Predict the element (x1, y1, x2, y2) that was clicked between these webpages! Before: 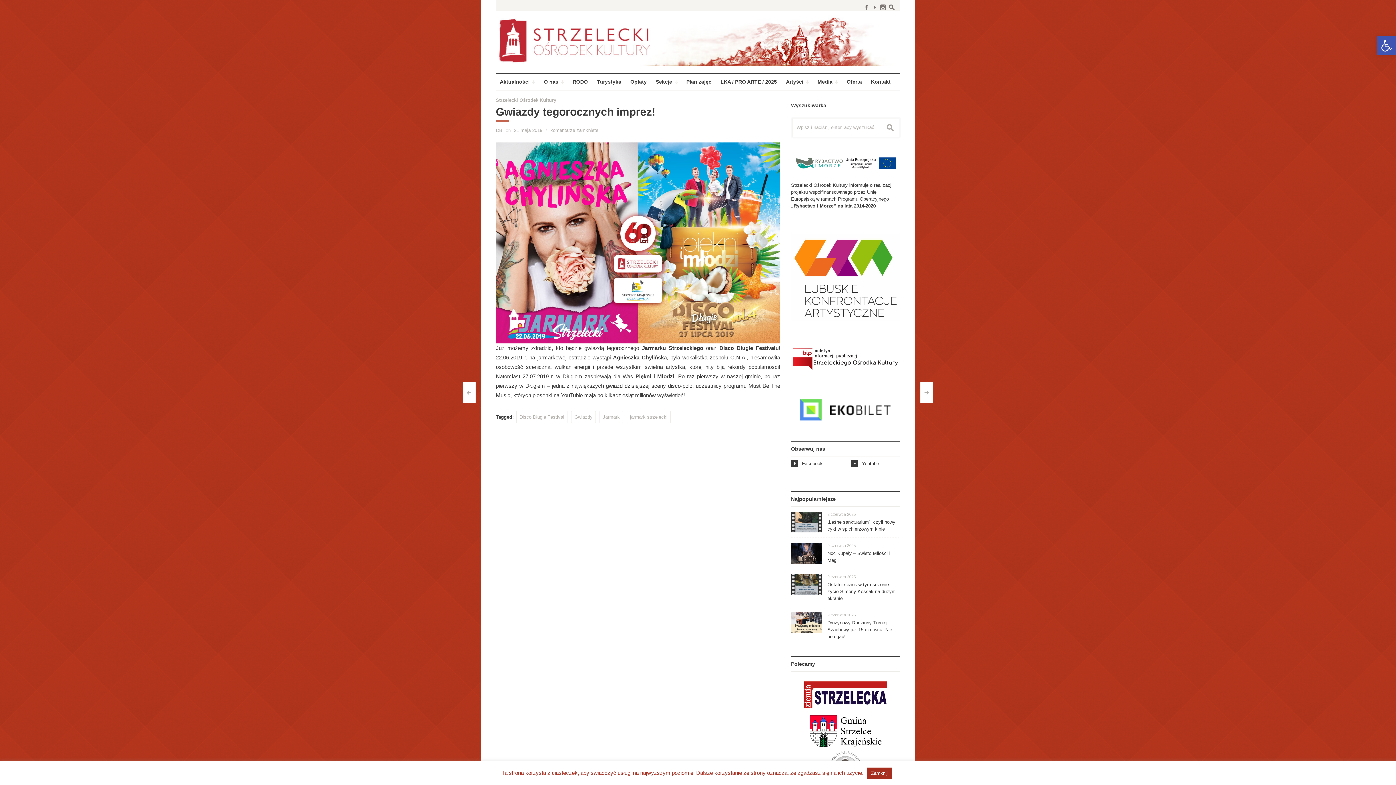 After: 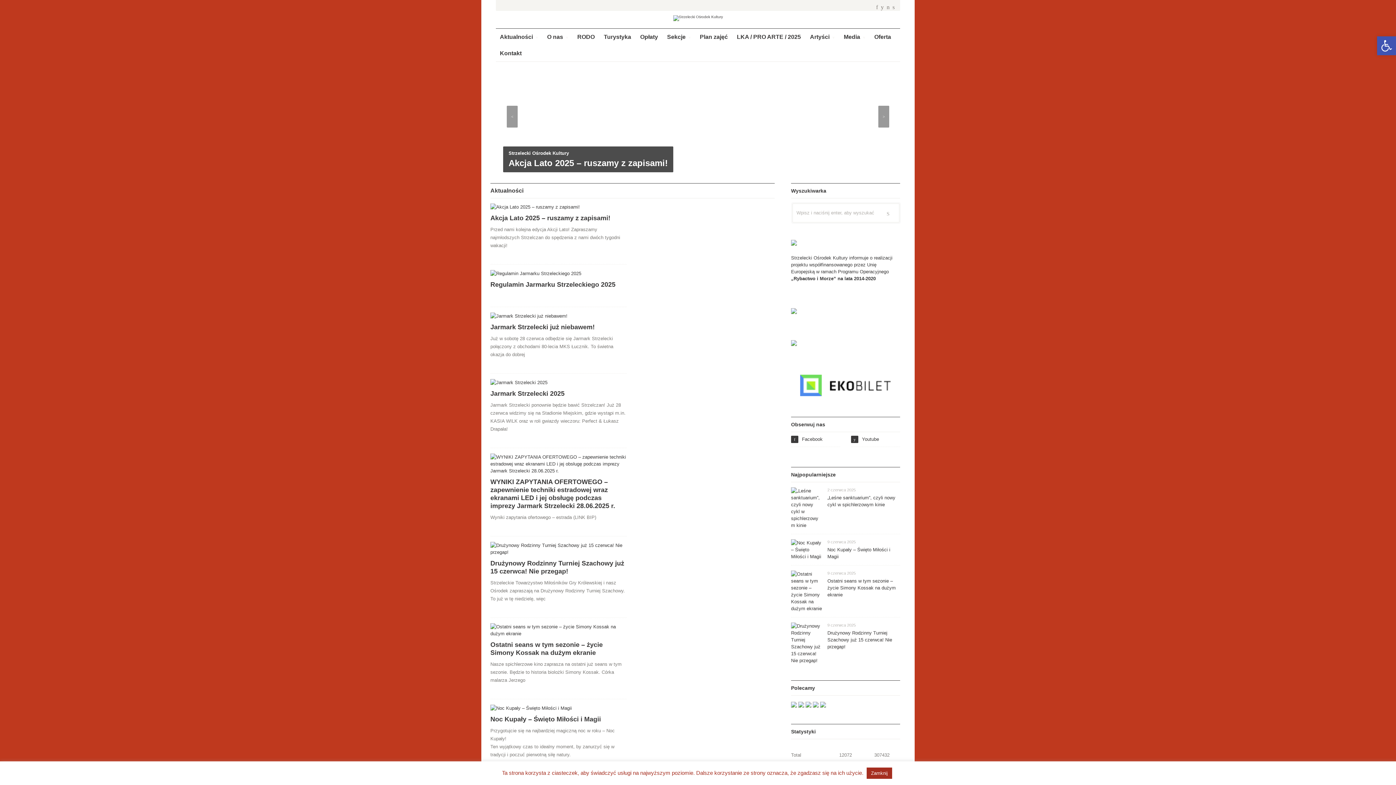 Action: bbox: (496, 38, 900, 42)